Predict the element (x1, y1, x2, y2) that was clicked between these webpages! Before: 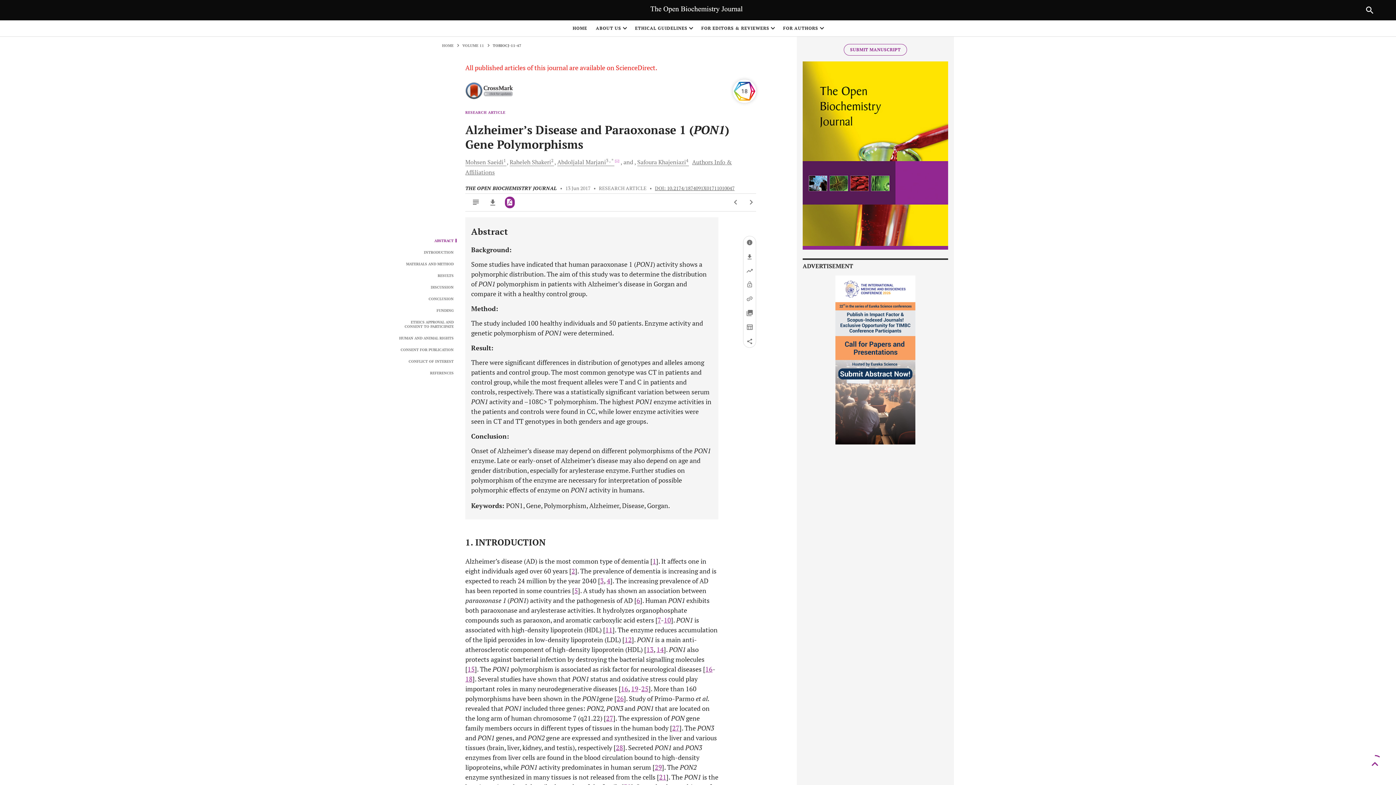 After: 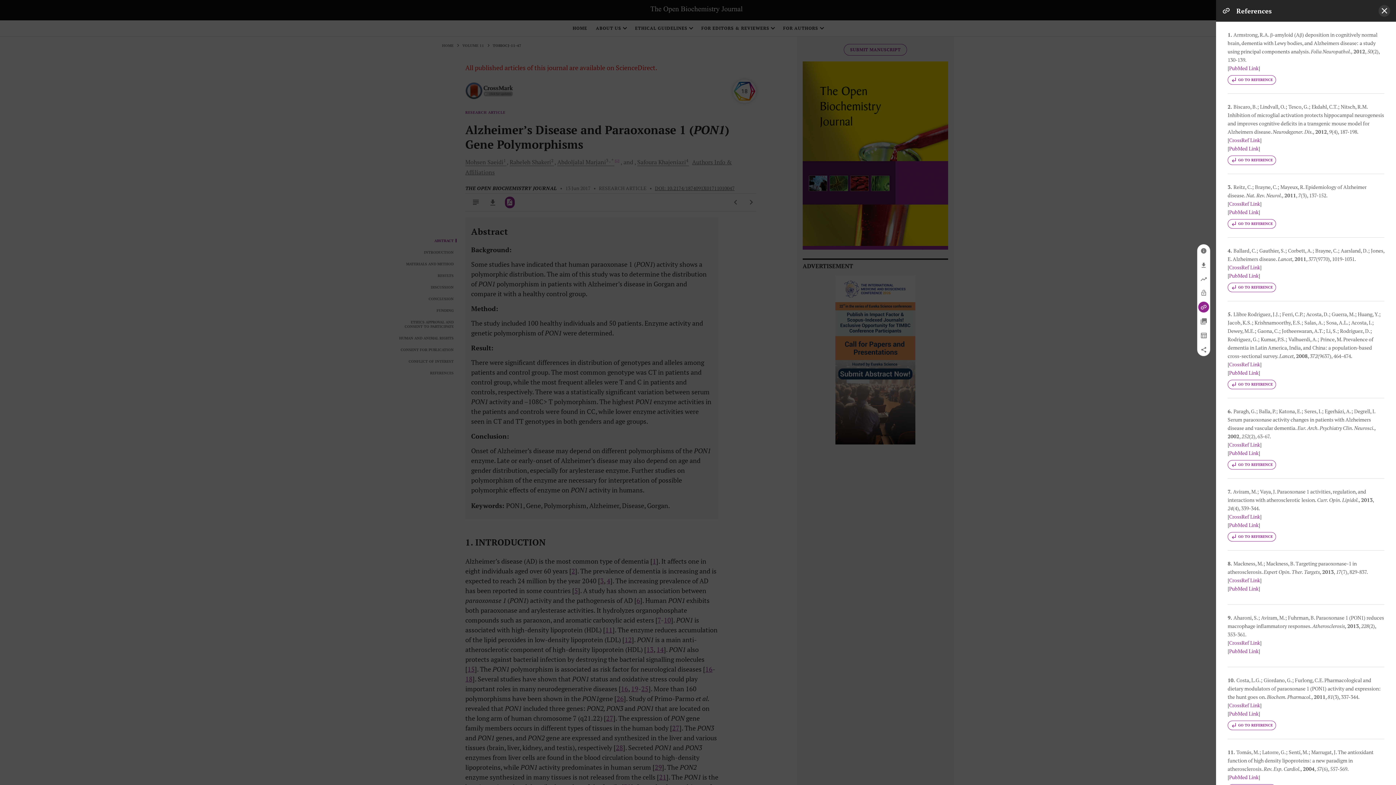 Action: bbox: (631, 684, 638, 693) label: 19